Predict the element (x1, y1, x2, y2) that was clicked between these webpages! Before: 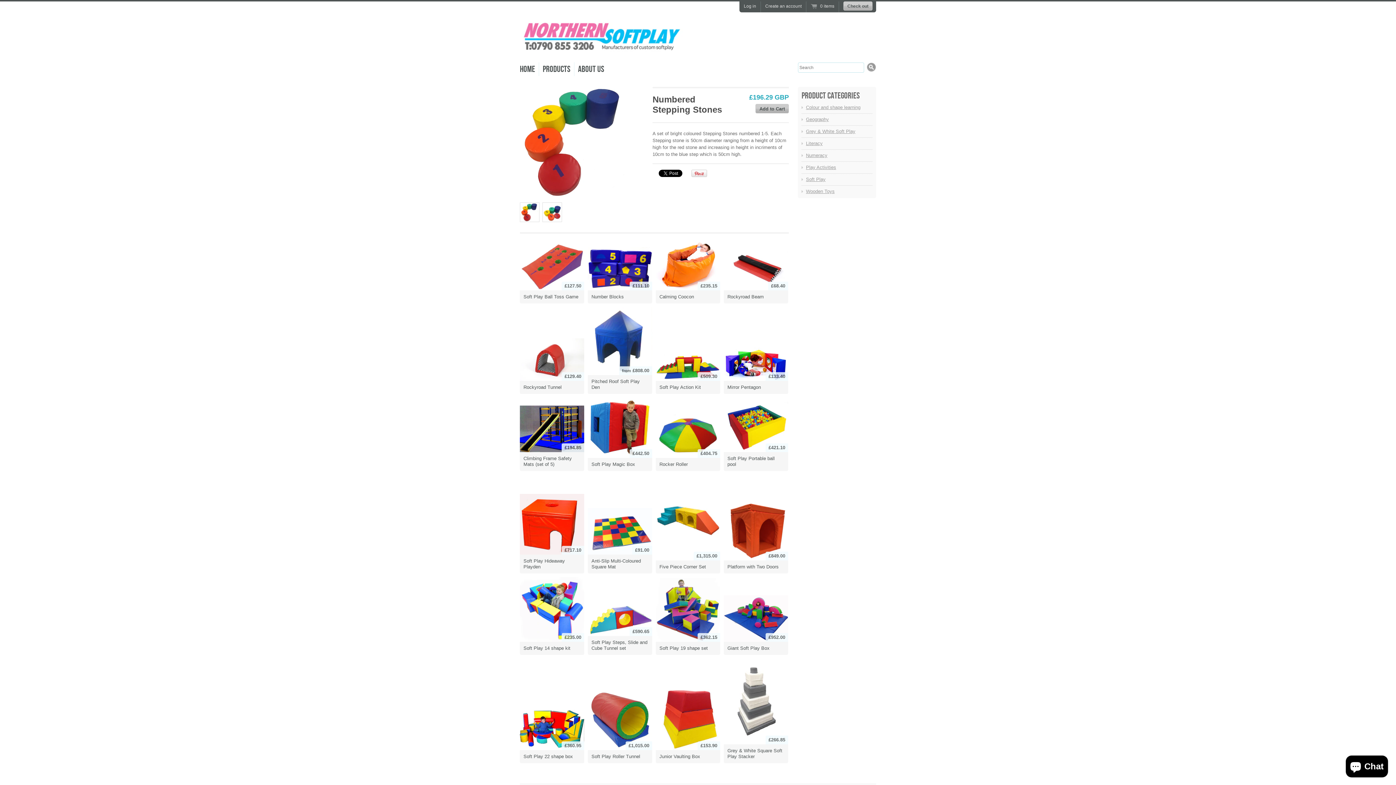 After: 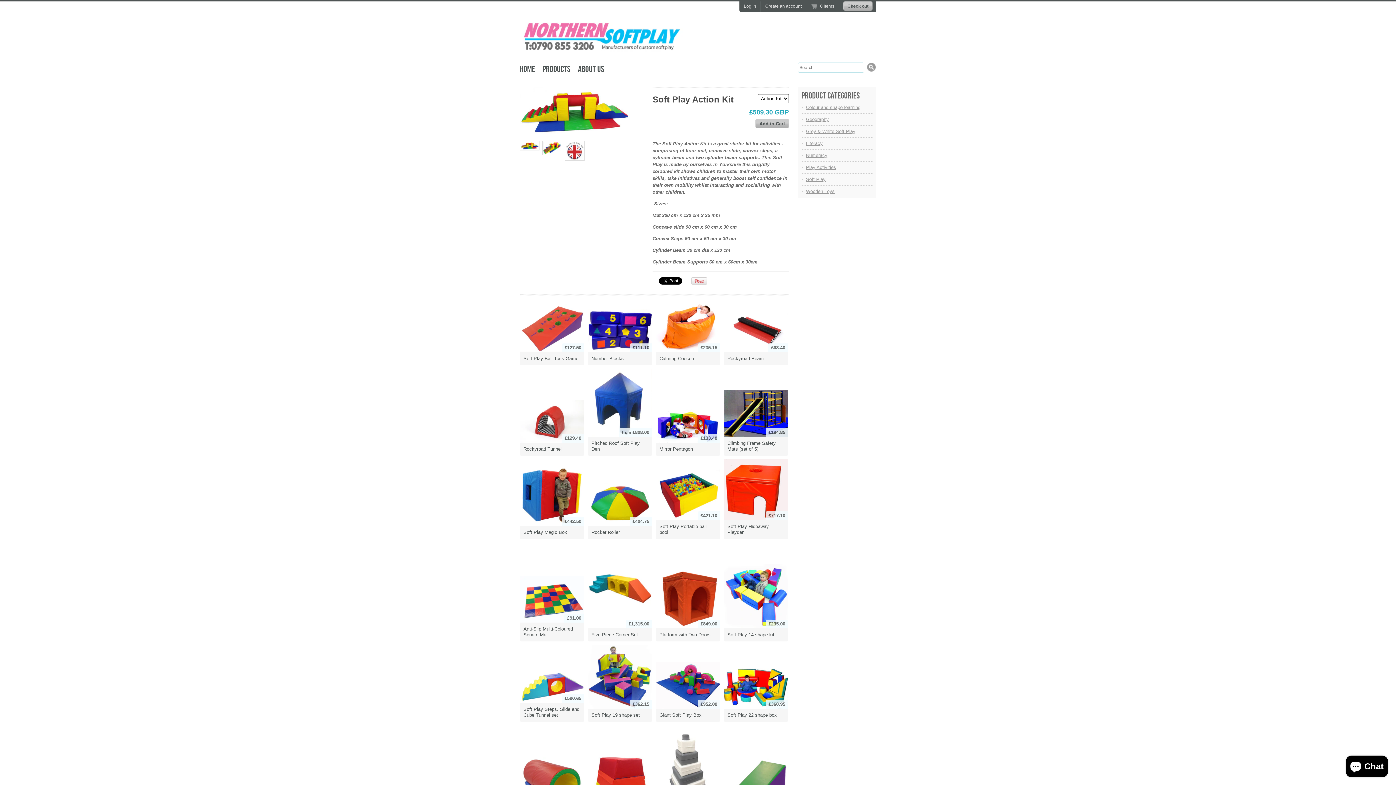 Action: label: £509.30 bbox: (656, 352, 720, 381)